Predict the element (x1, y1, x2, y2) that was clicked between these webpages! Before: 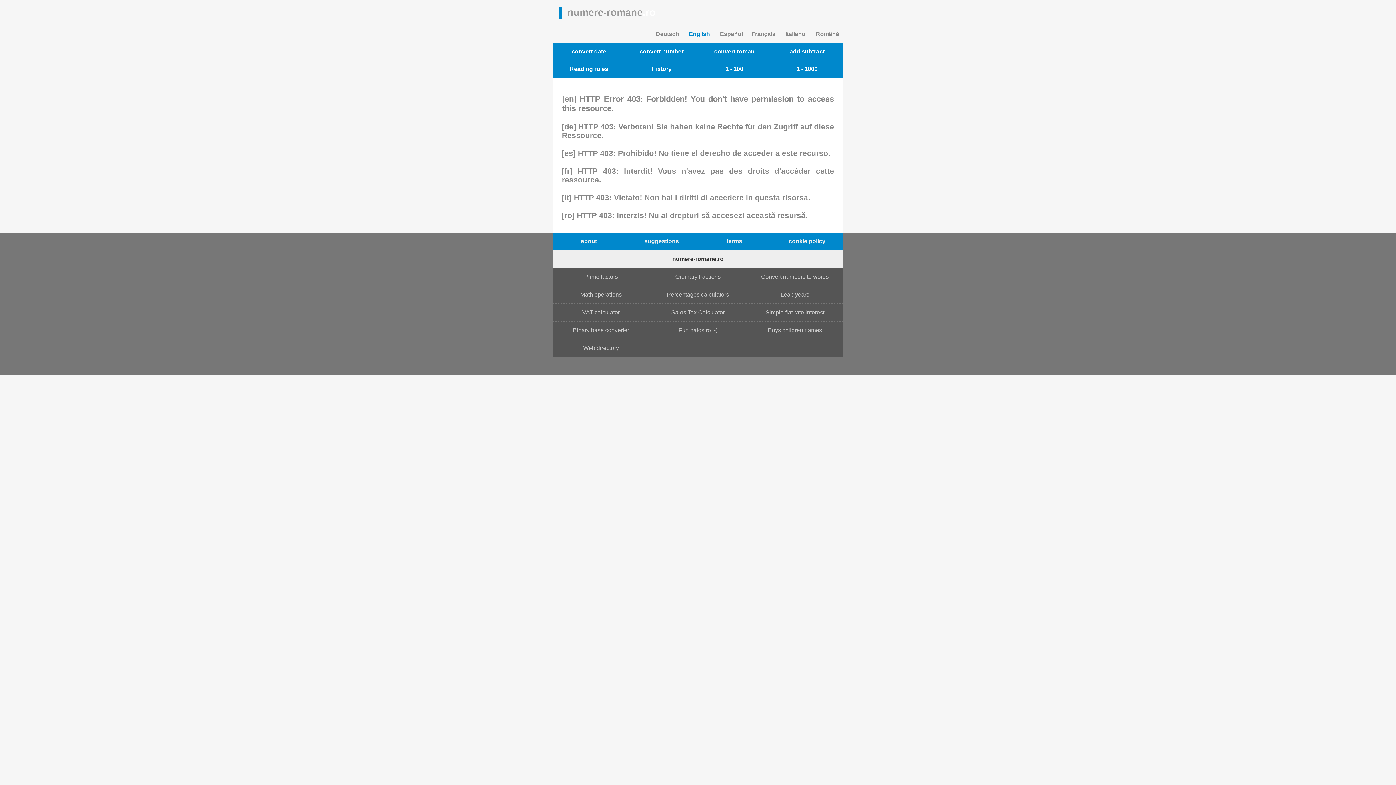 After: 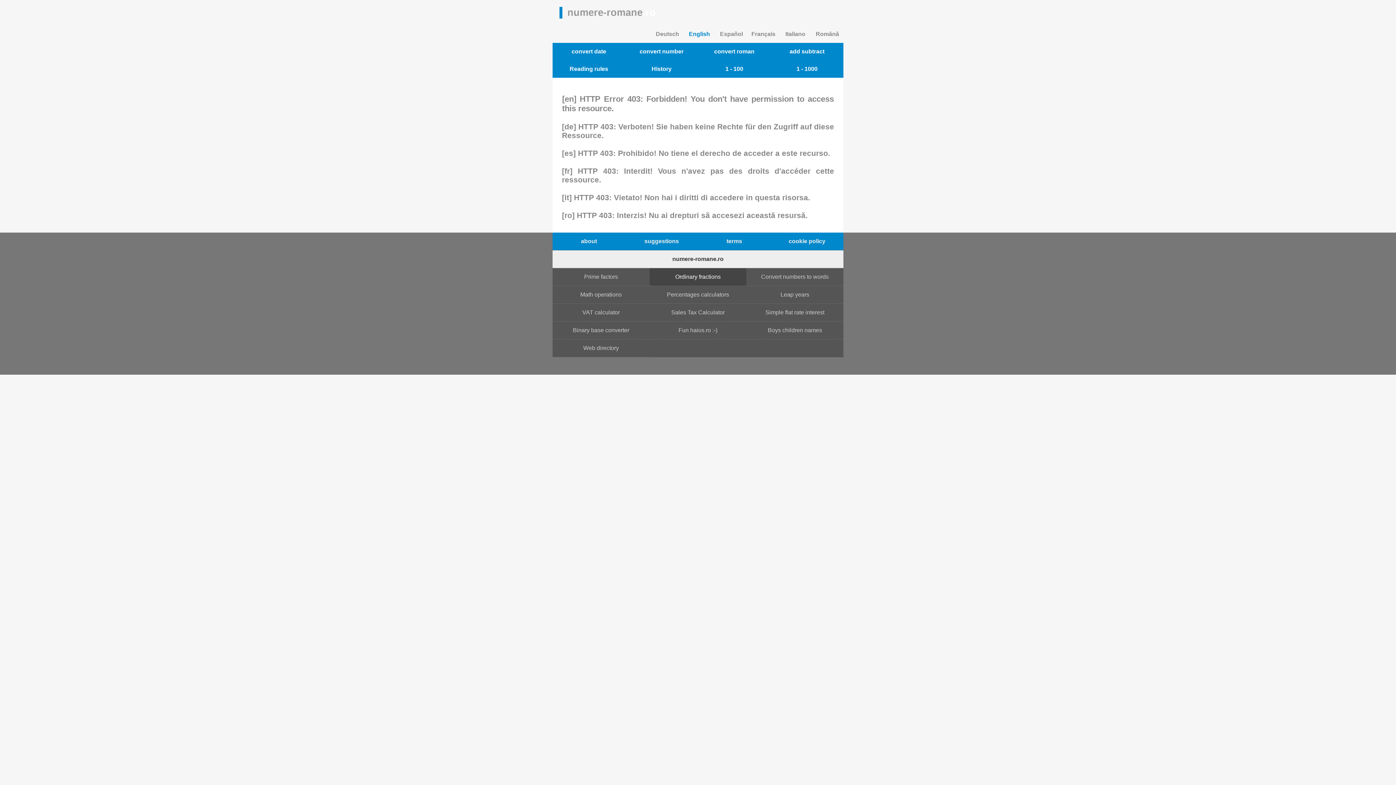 Action: bbox: (649, 268, 746, 286) label: Ordinary fractions